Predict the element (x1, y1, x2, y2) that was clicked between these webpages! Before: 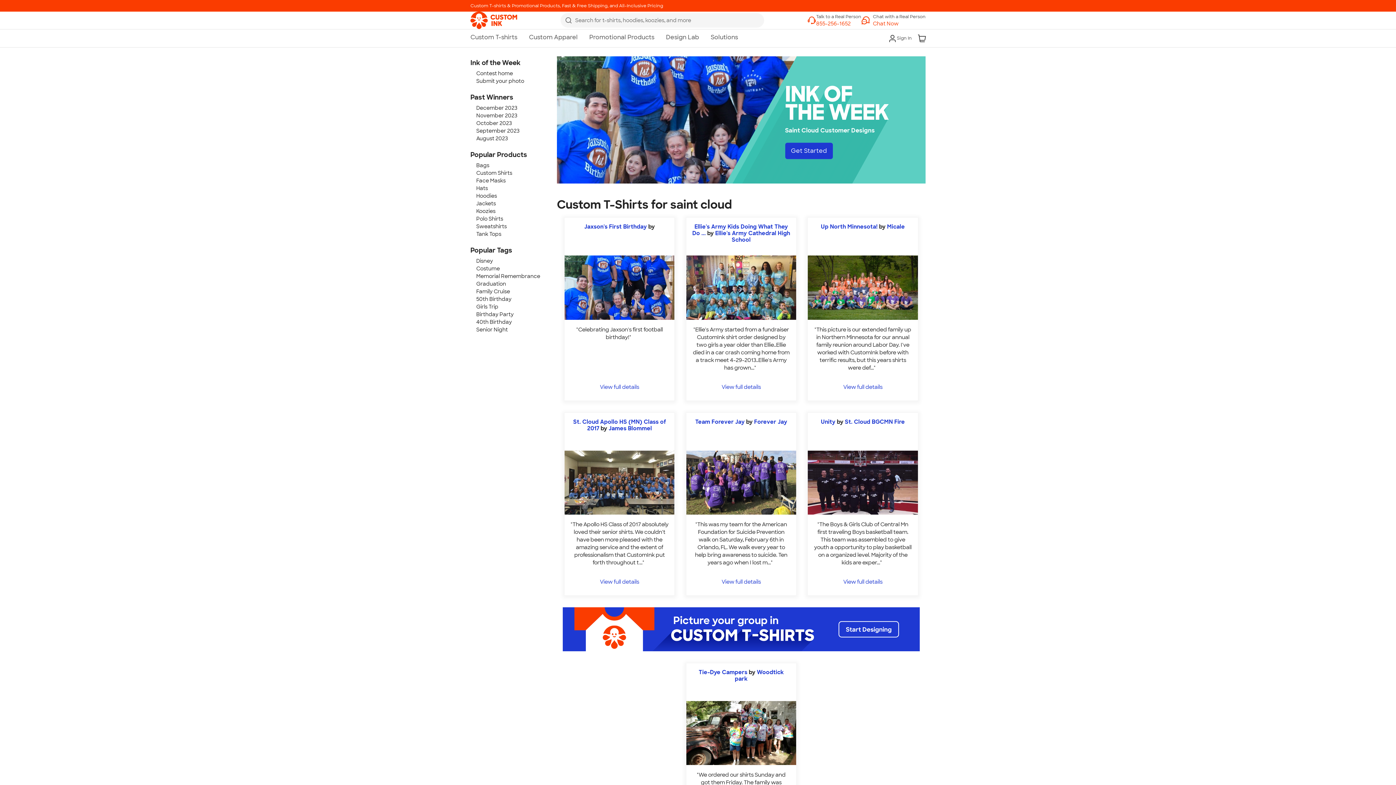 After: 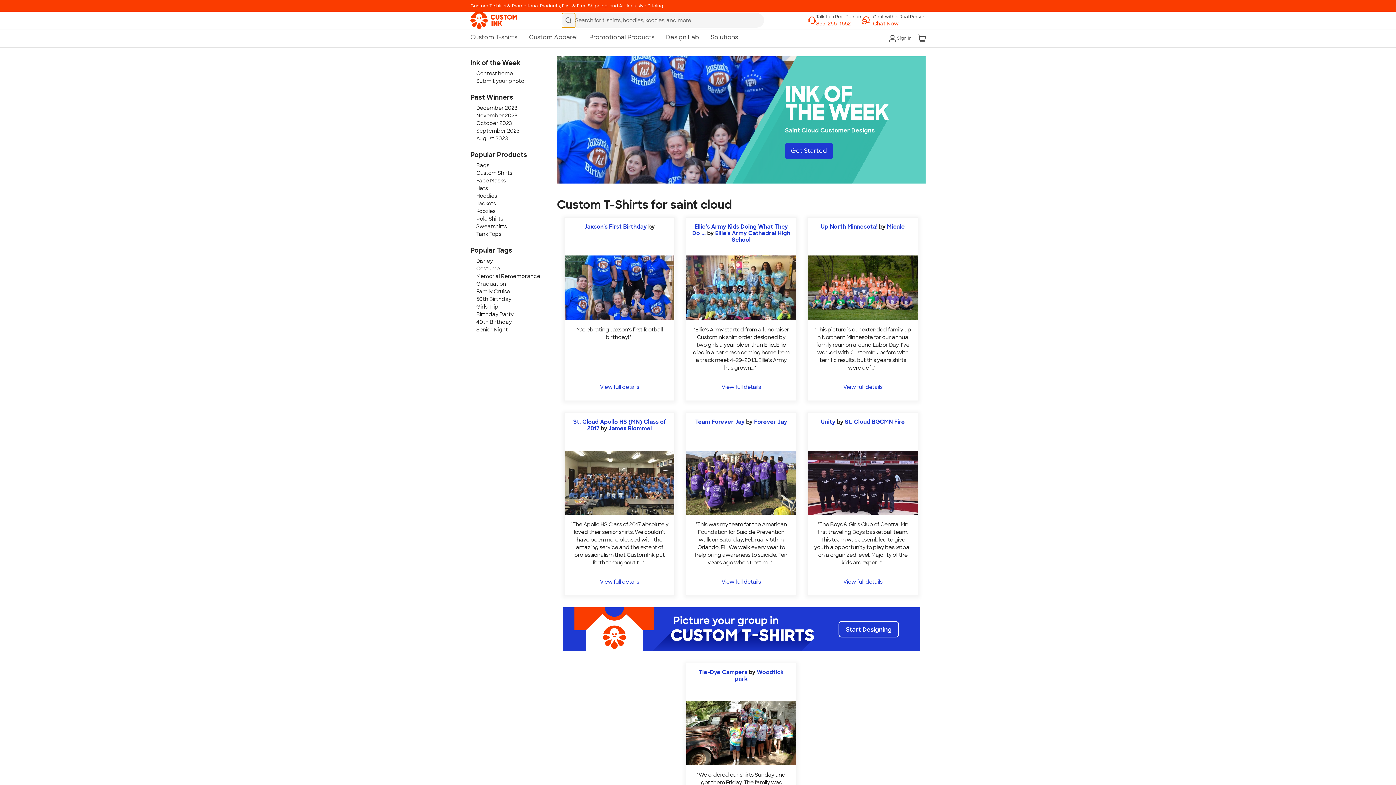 Action: bbox: (562, 13, 575, 27)